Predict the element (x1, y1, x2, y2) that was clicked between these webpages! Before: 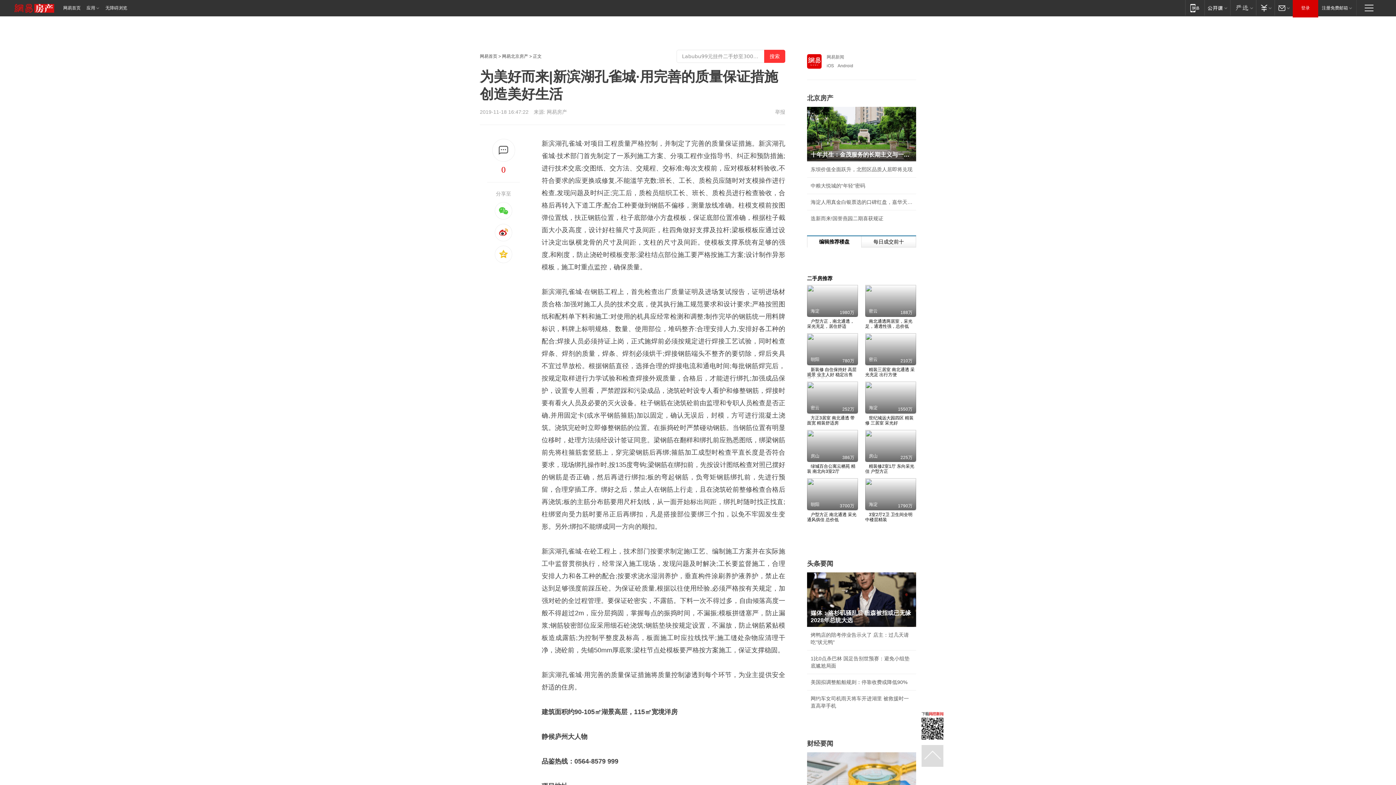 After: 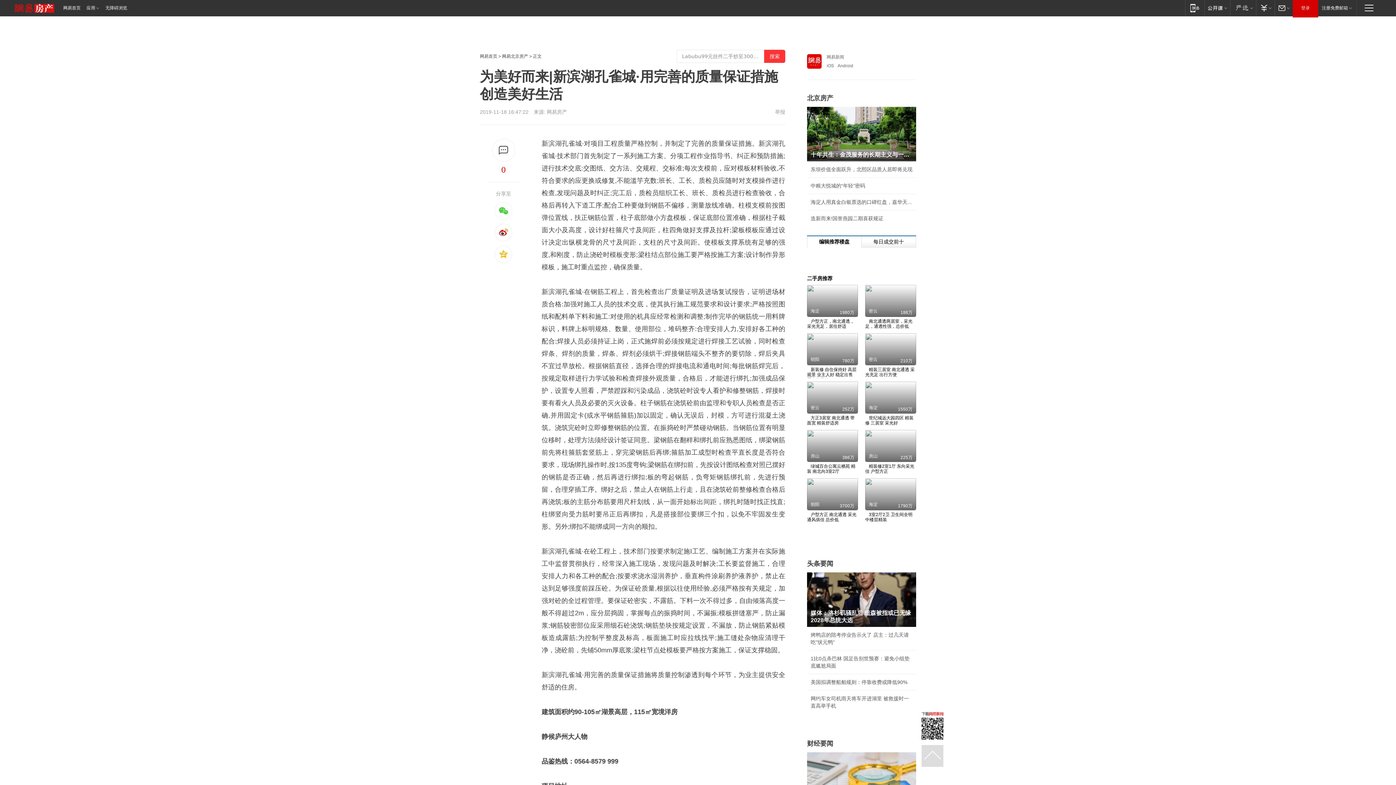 Action: bbox: (807, 572, 916, 627) label: 媒体：洛杉矶骚乱后 纽森被指或已无缘2028年总统大选